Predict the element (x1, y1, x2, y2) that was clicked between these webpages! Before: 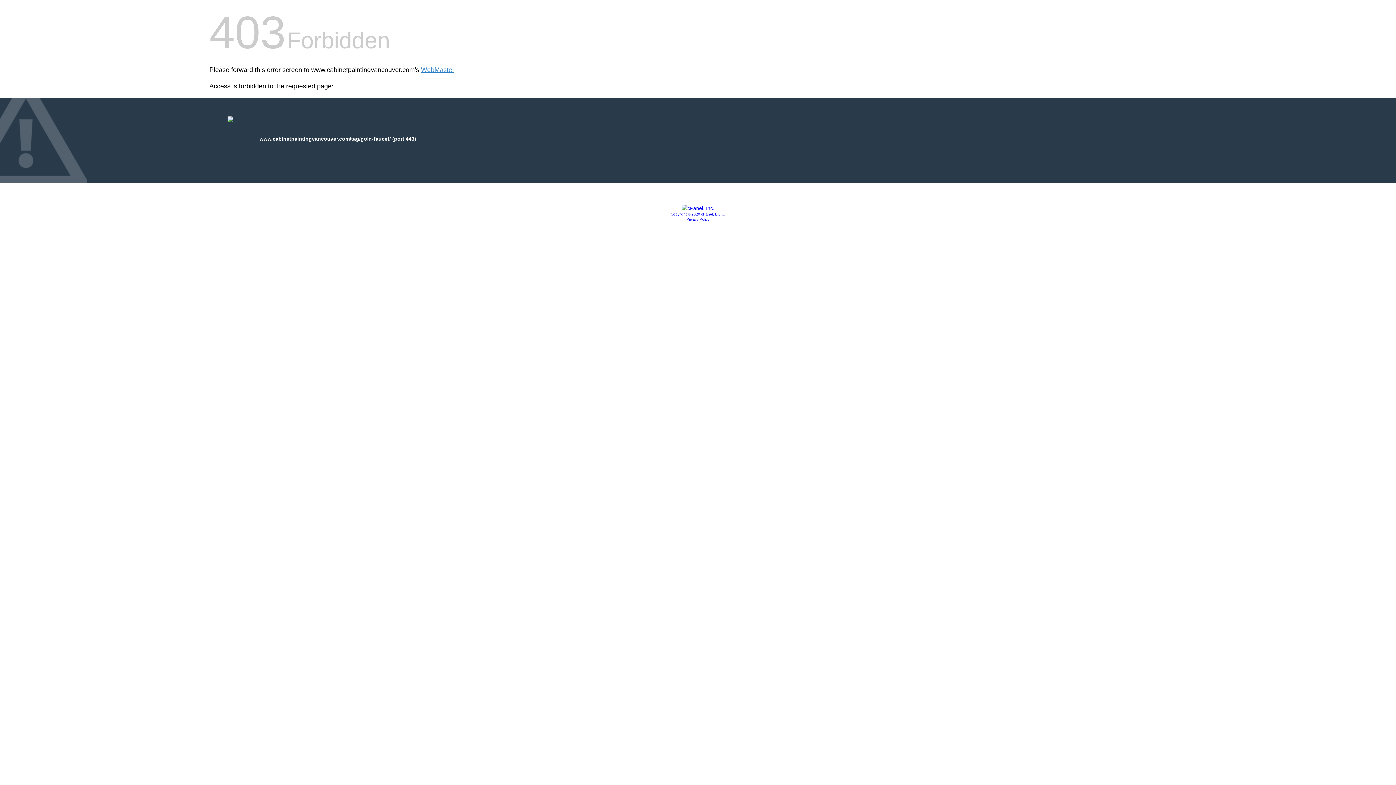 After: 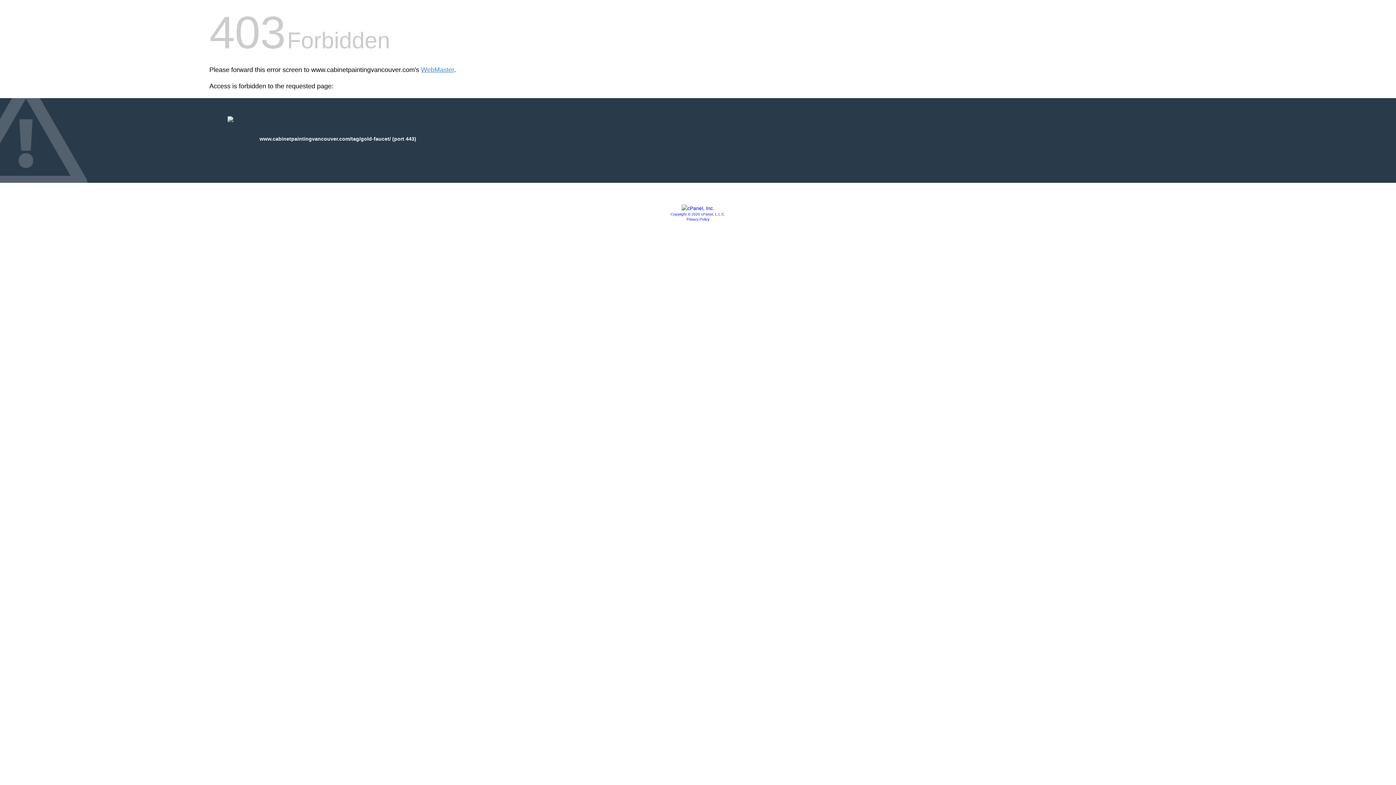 Action: bbox: (686, 217, 709, 221) label: Privacy Policy